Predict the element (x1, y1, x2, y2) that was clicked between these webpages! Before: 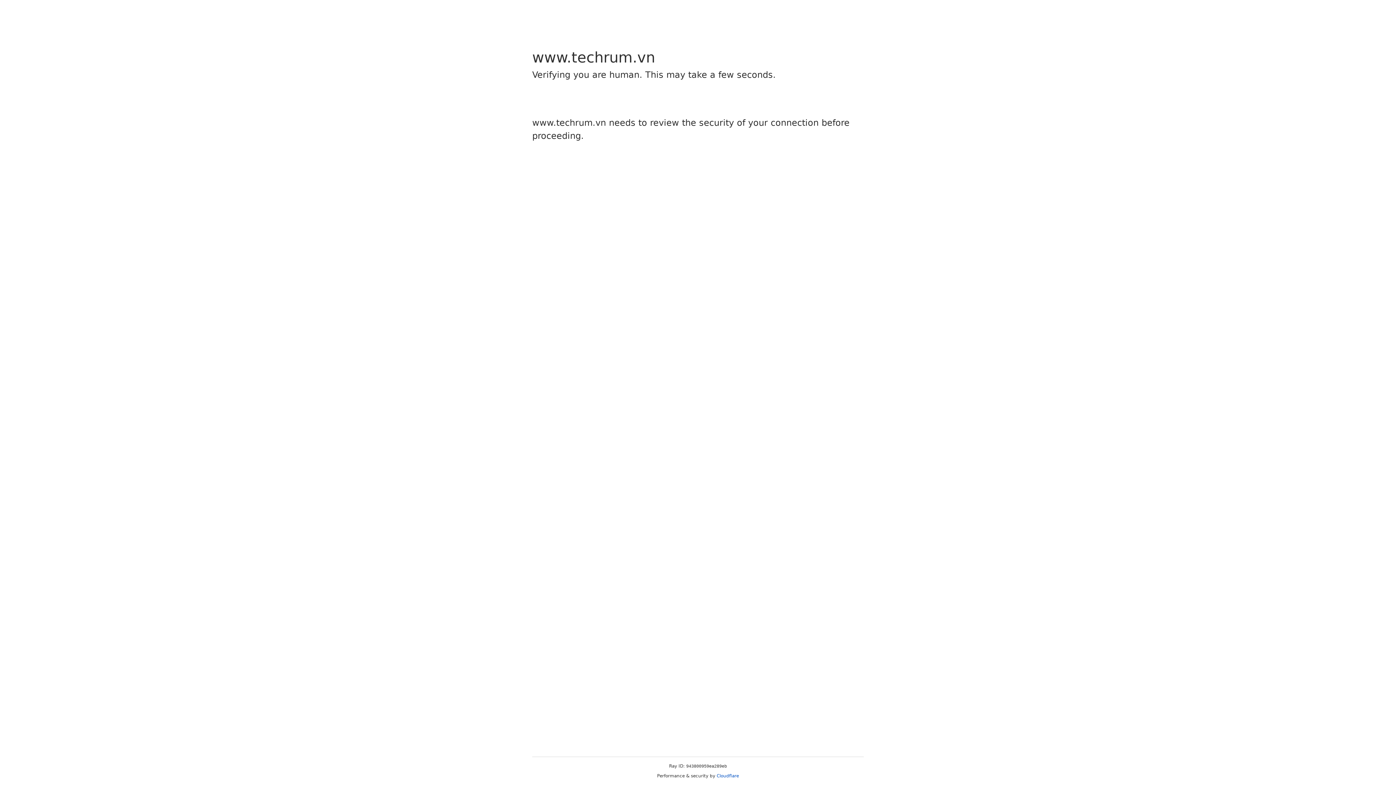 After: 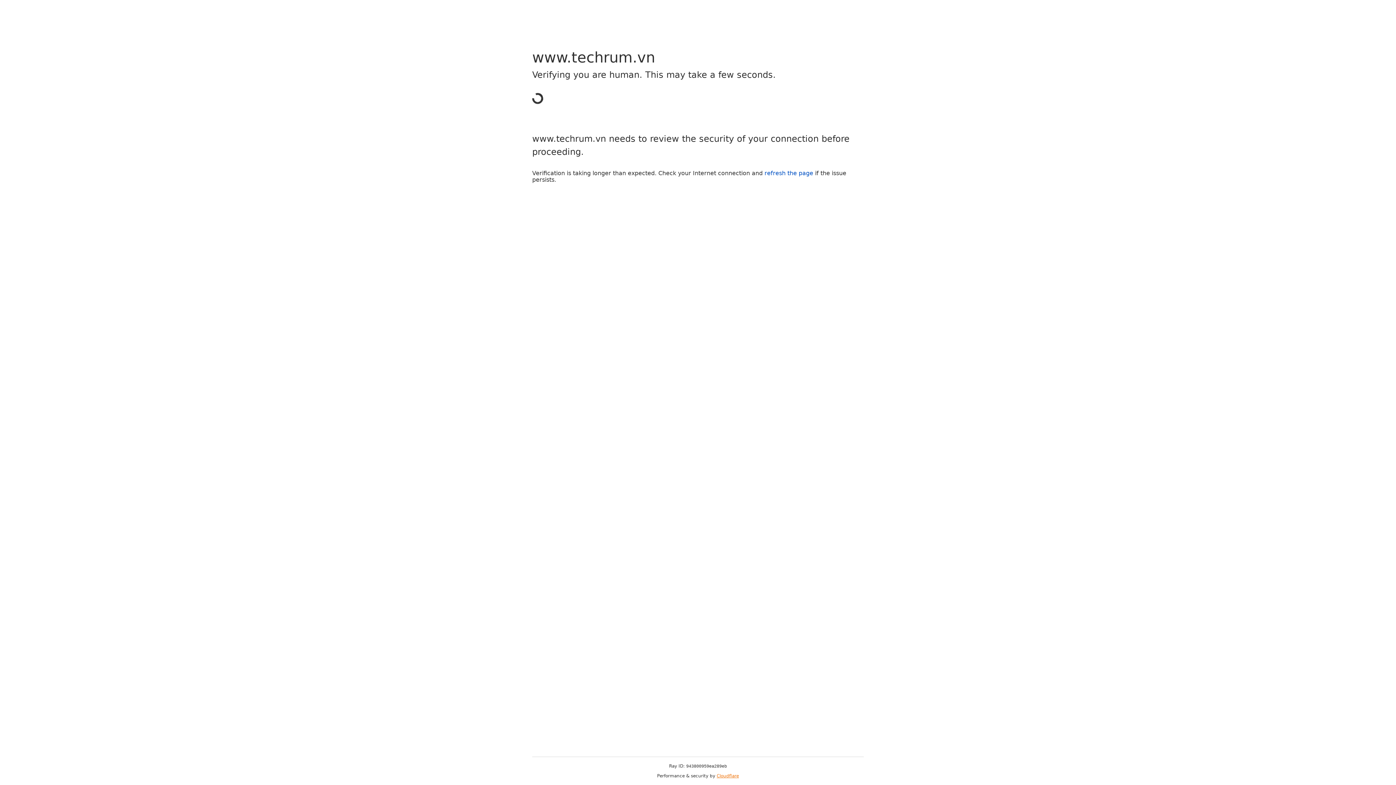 Action: bbox: (716, 773, 739, 778) label: Cloudflare